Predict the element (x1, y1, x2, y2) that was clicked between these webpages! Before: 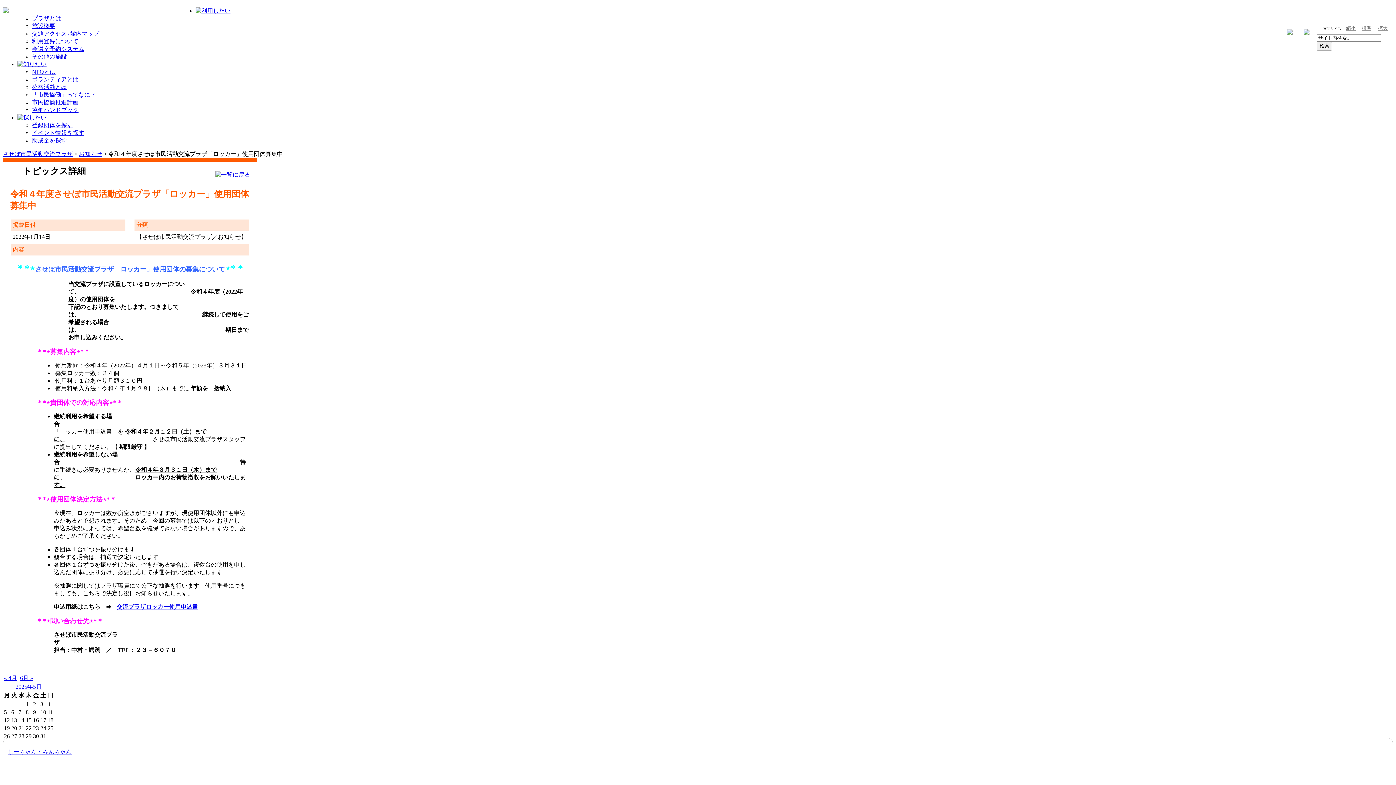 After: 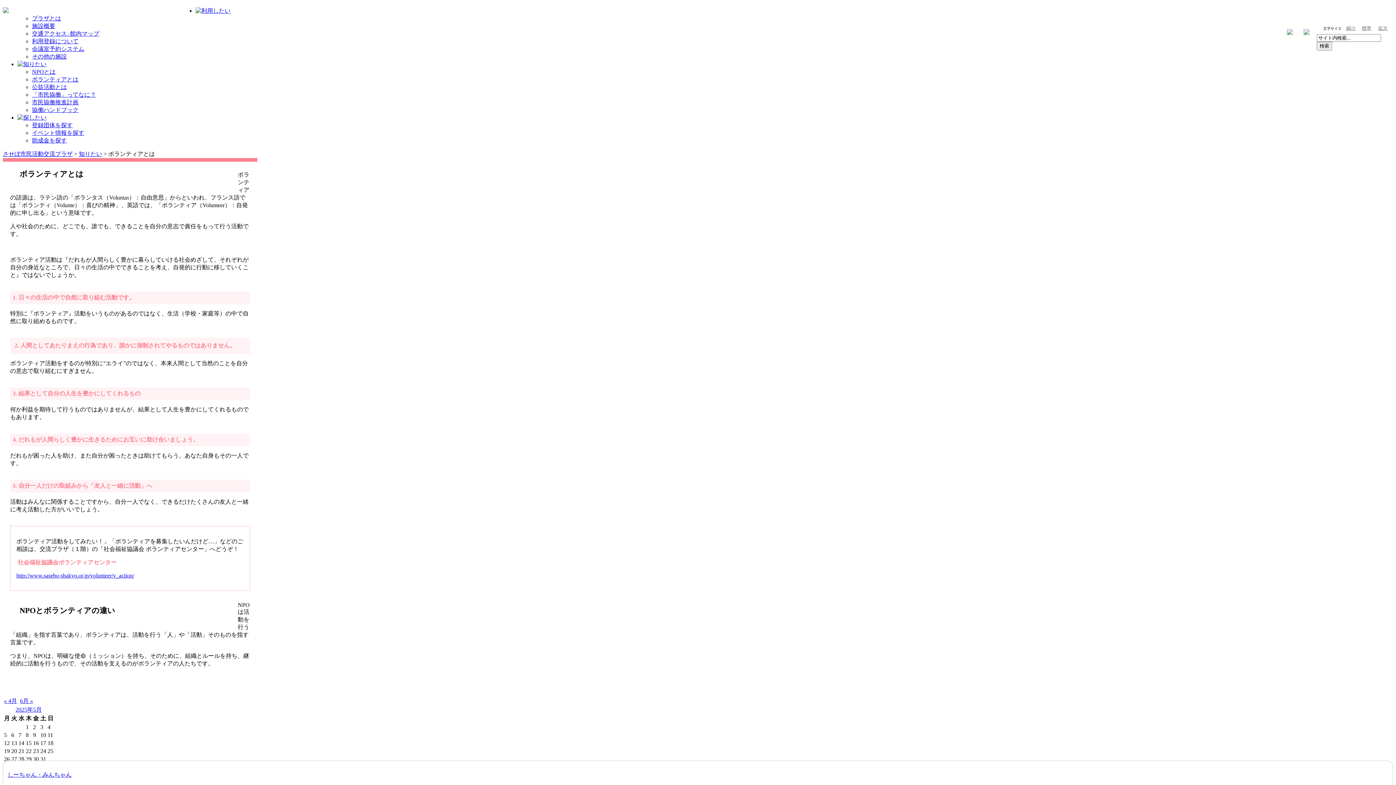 Action: label: ボランティアとは bbox: (32, 76, 78, 82)